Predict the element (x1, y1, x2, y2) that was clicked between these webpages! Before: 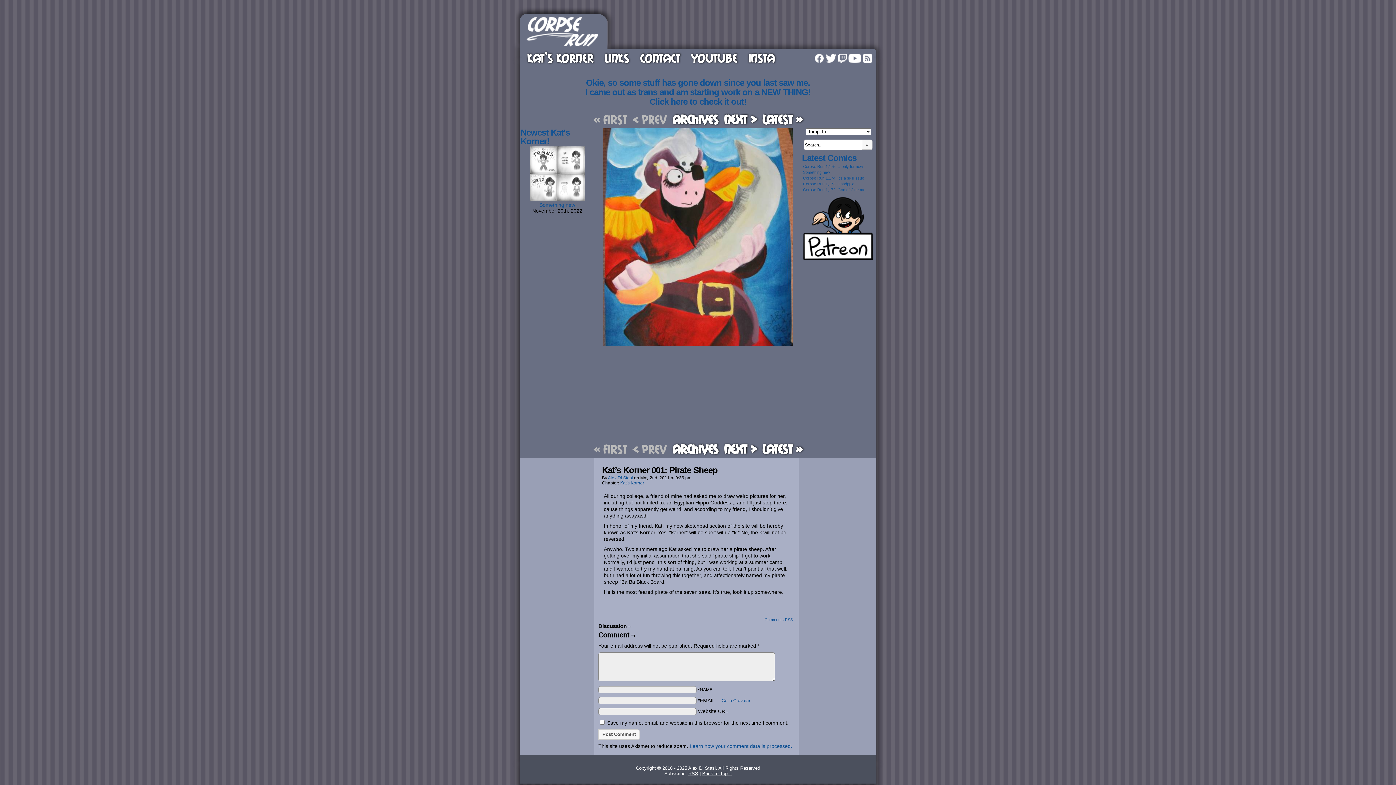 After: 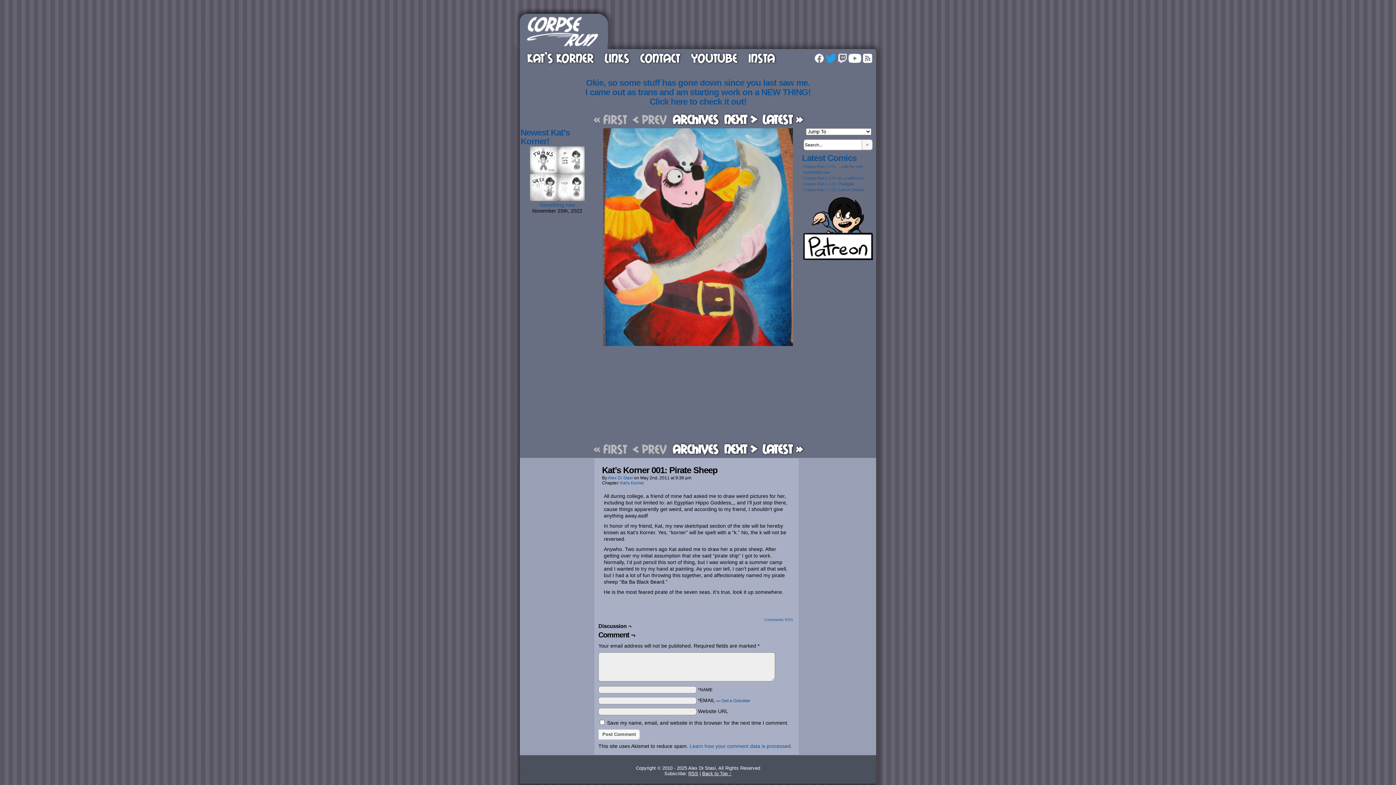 Action: label: TWITTER bbox: (825, 53, 836, 62)